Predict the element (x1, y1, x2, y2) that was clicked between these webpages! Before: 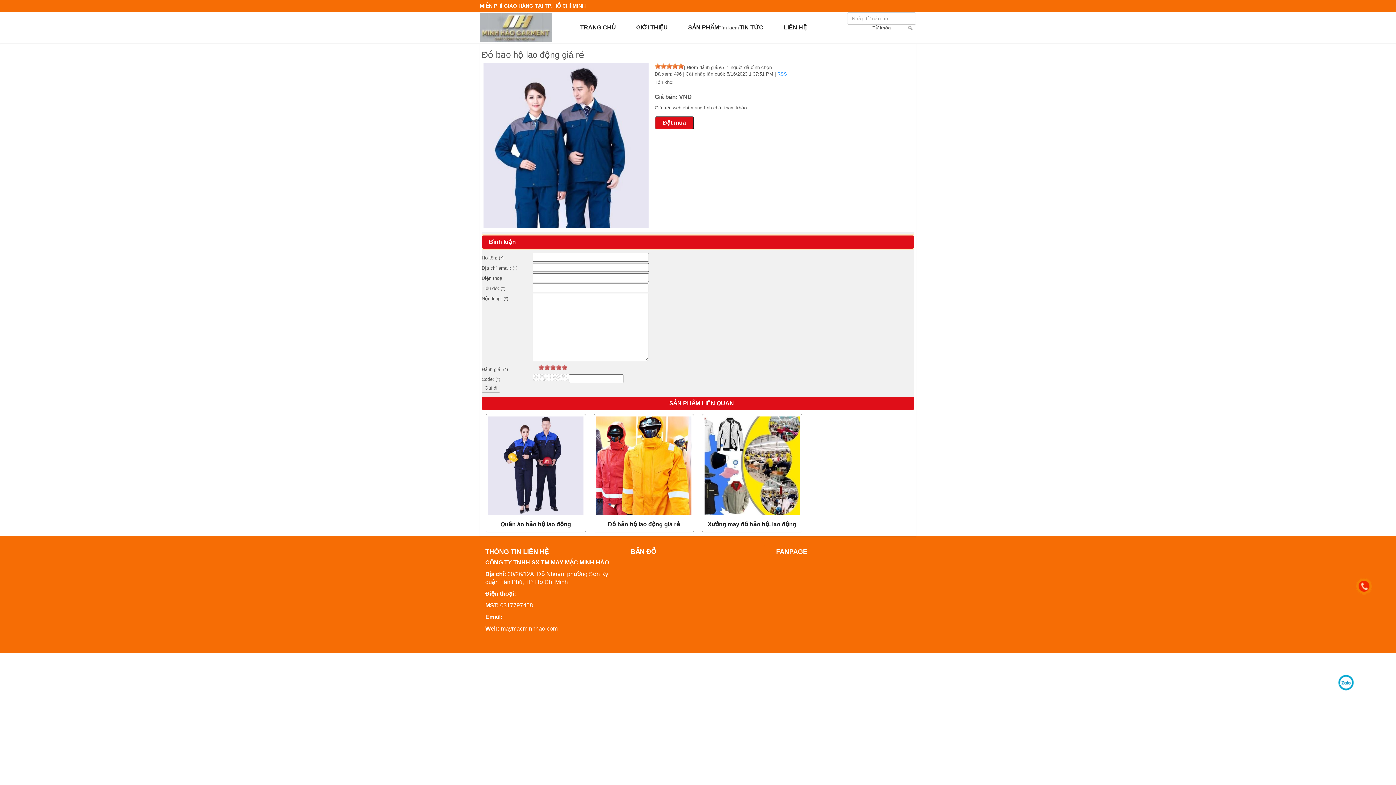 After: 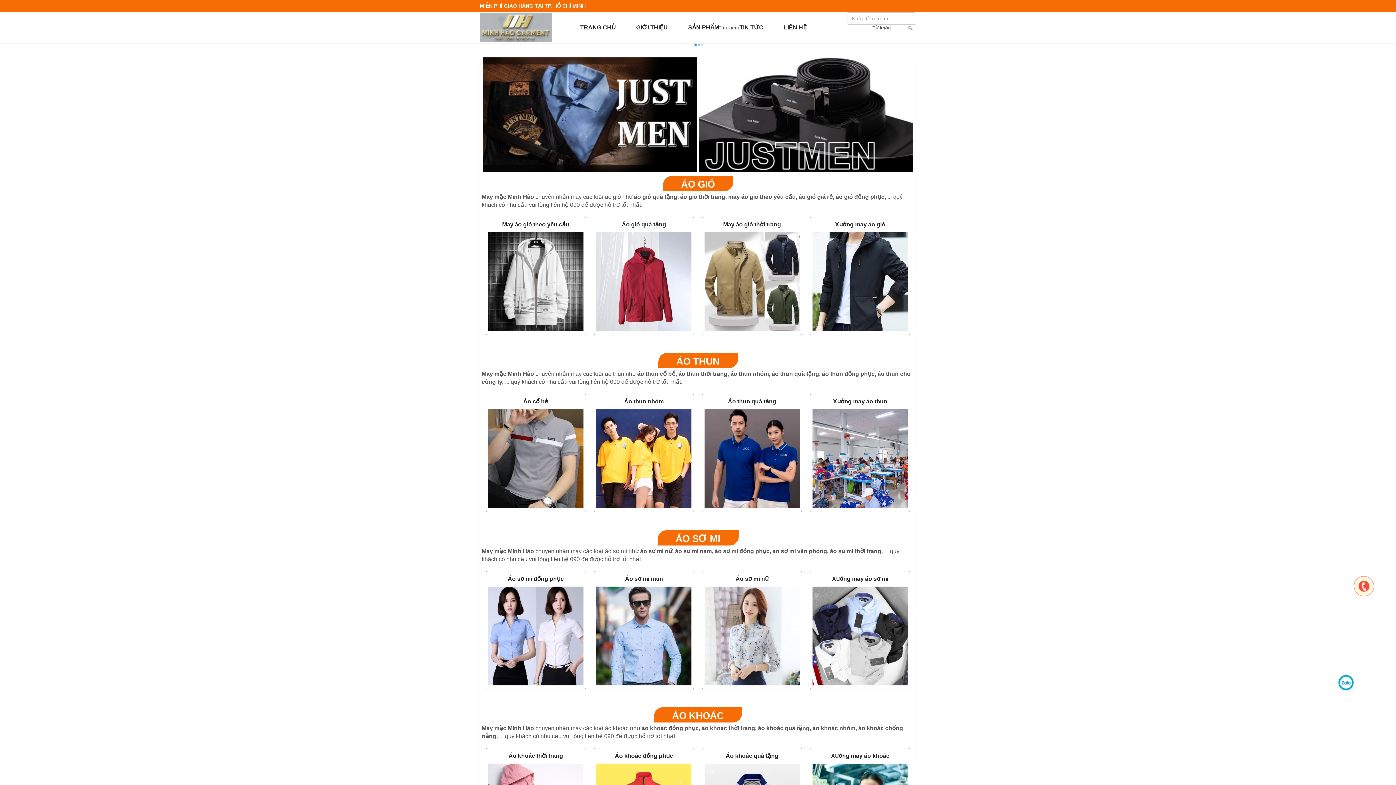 Action: bbox: (570, 12, 626, 42) label: TRANG CHỦ